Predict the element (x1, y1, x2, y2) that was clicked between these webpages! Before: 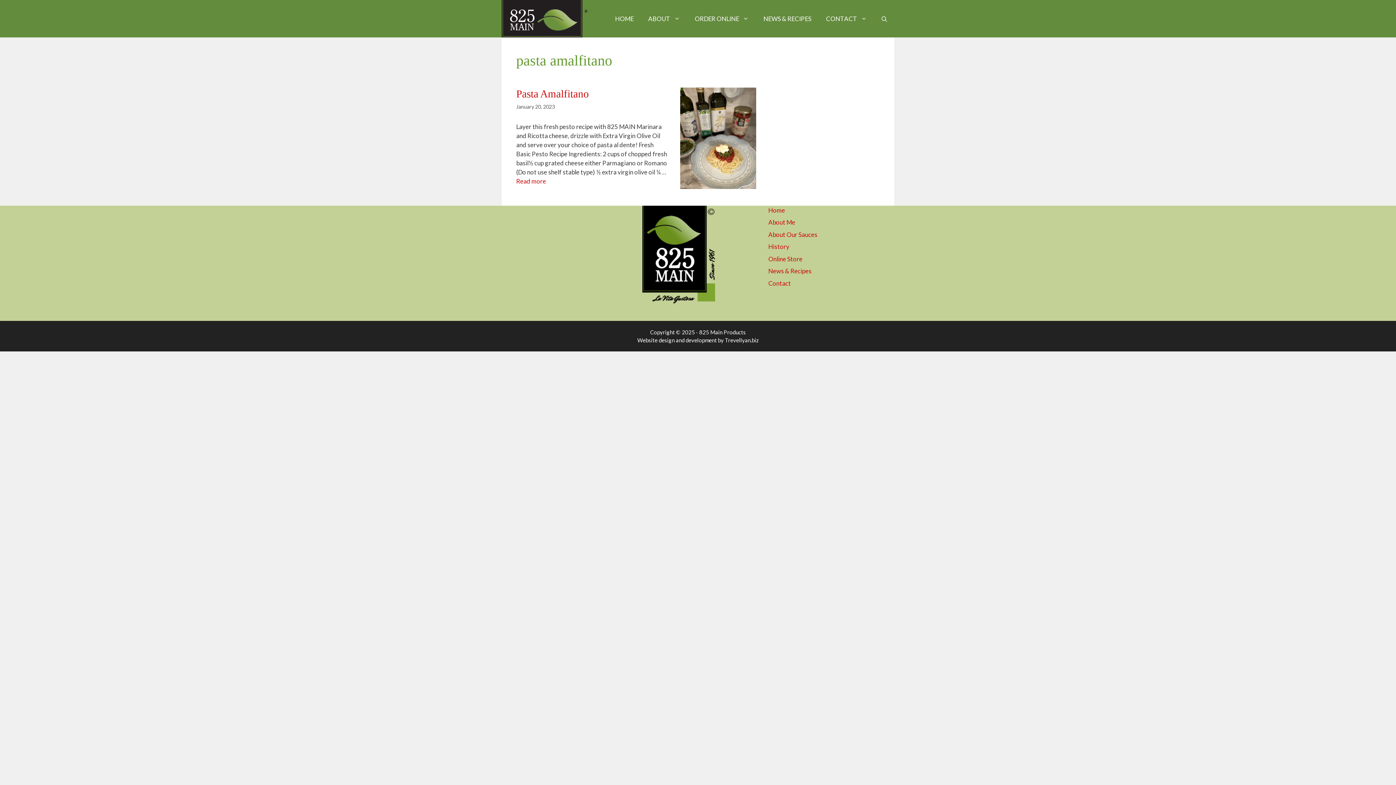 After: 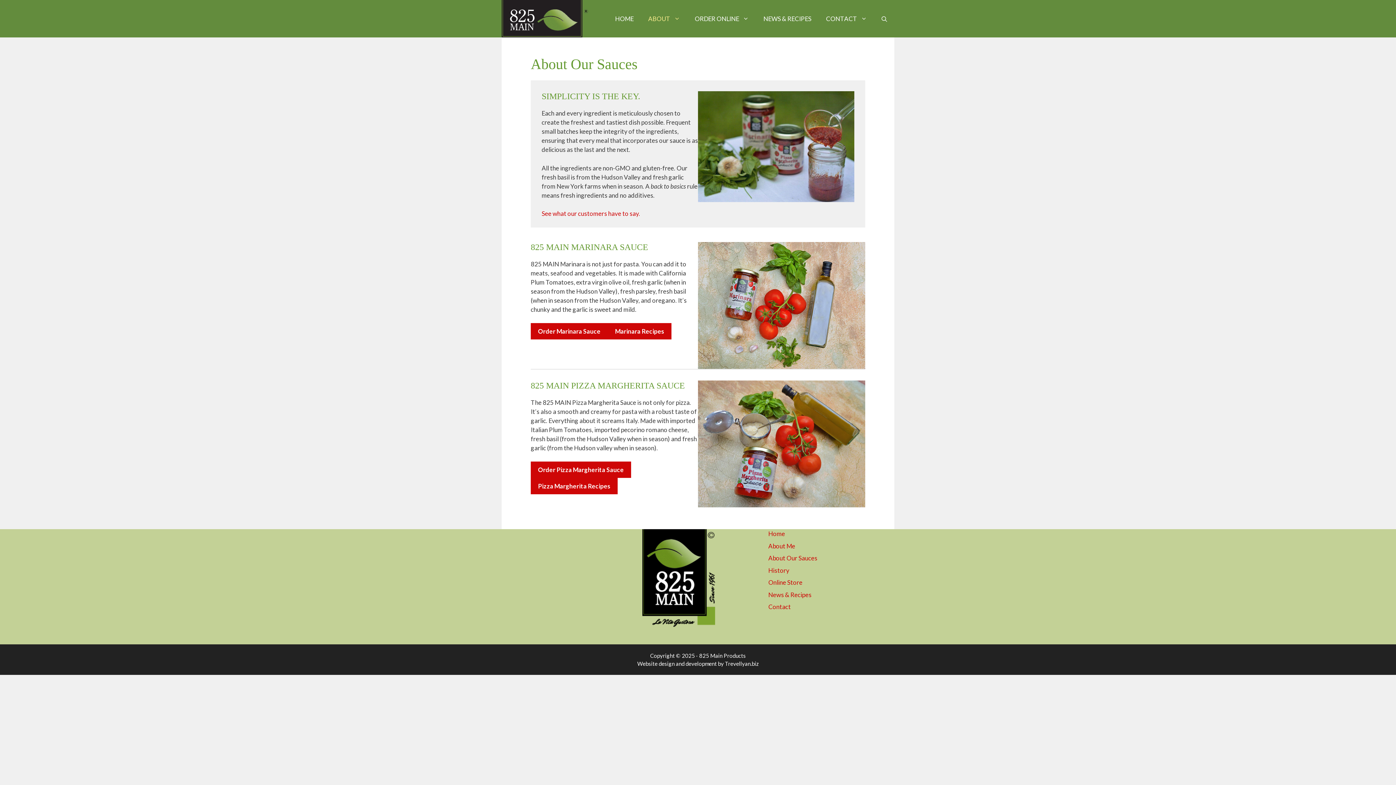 Action: bbox: (768, 230, 817, 238) label: About Our Sauces